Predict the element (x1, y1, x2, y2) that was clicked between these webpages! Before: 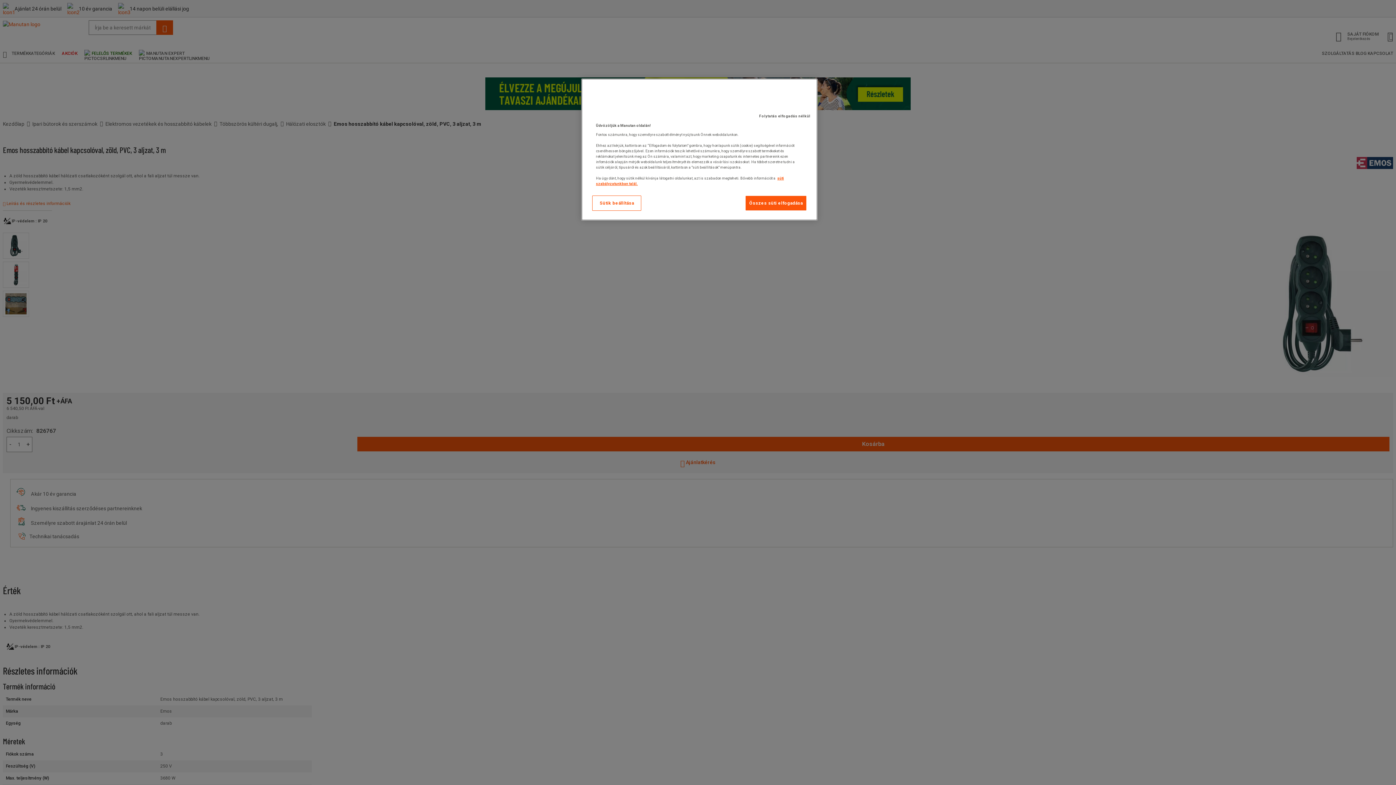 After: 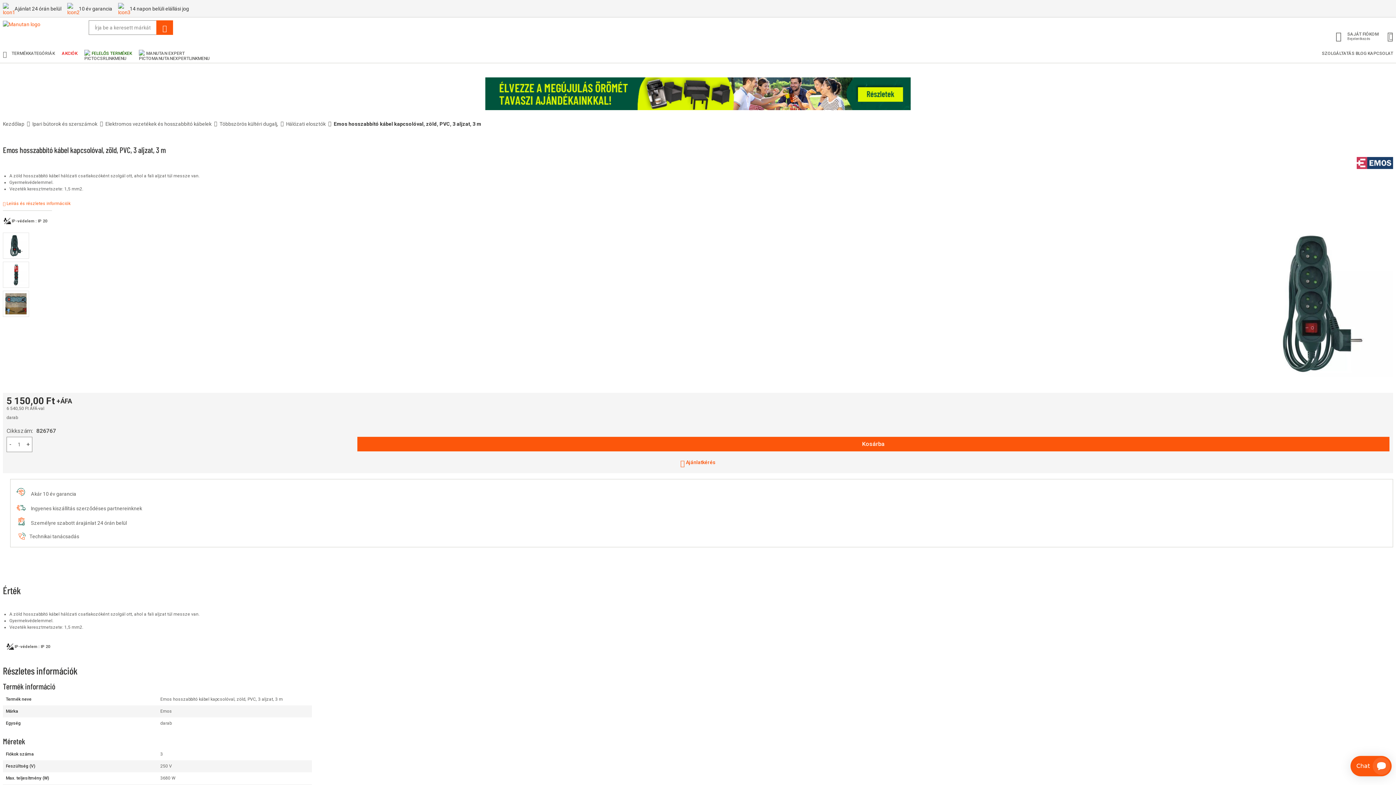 Action: label: Összes süti elfogadása bbox: (745, 195, 807, 210)